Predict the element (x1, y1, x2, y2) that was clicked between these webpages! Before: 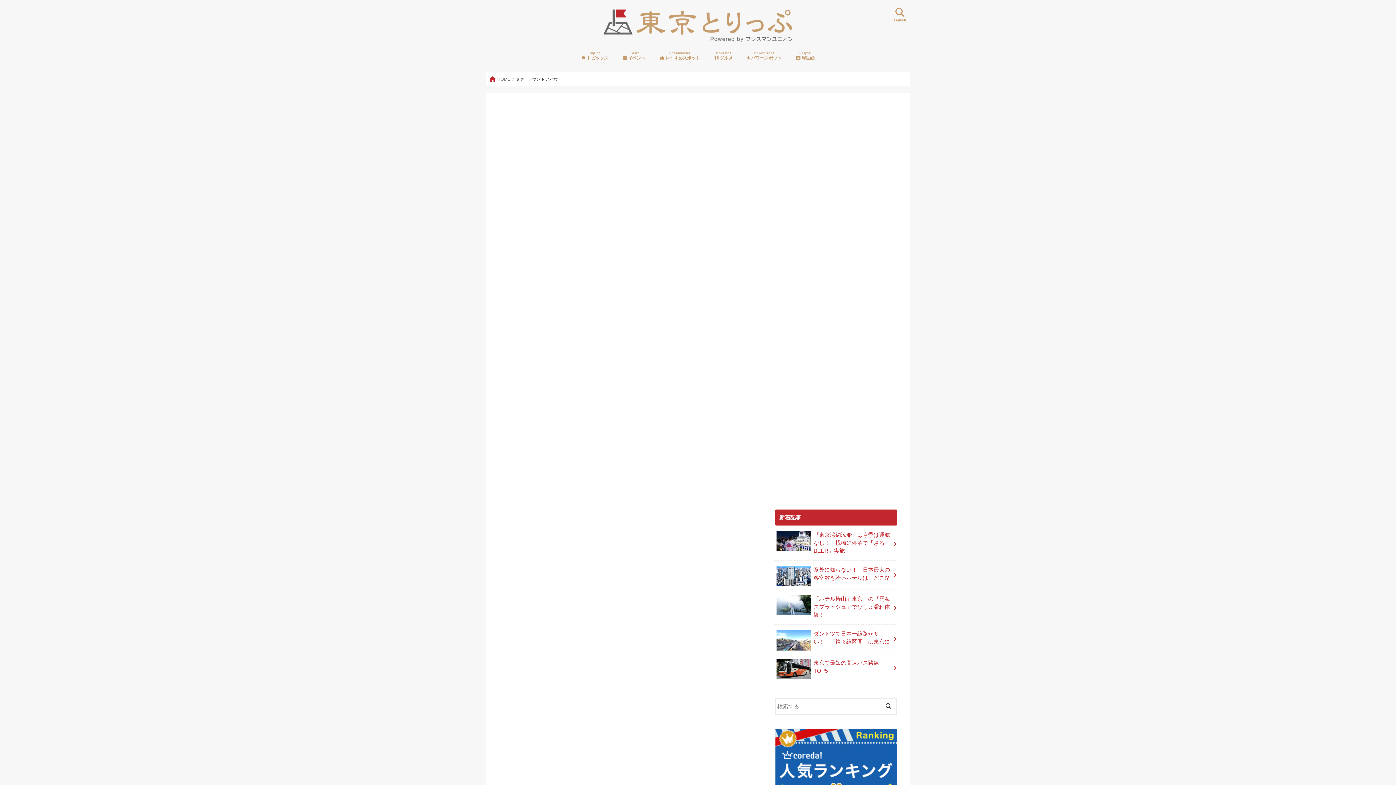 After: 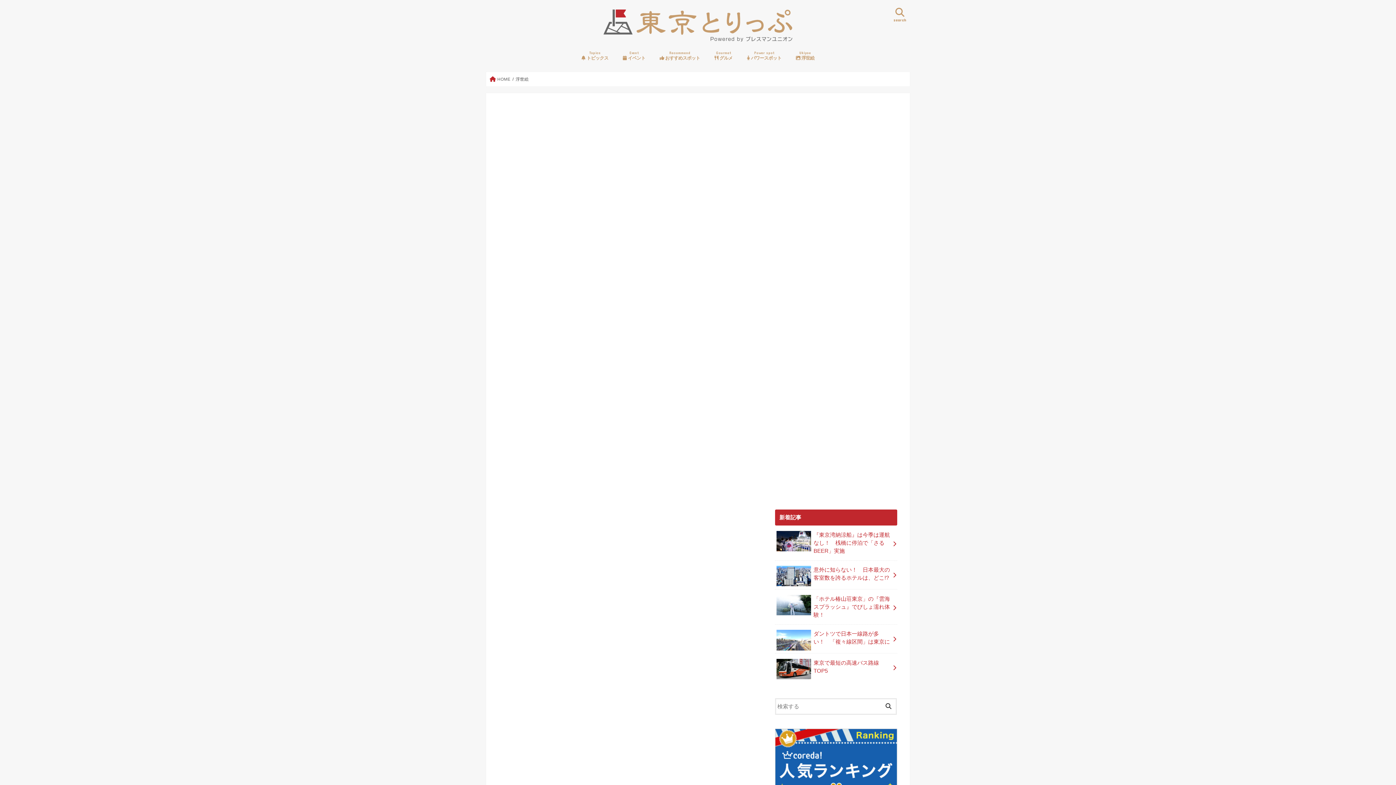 Action: label: Ukiyoe
 浮世絵 bbox: (788, 45, 821, 65)